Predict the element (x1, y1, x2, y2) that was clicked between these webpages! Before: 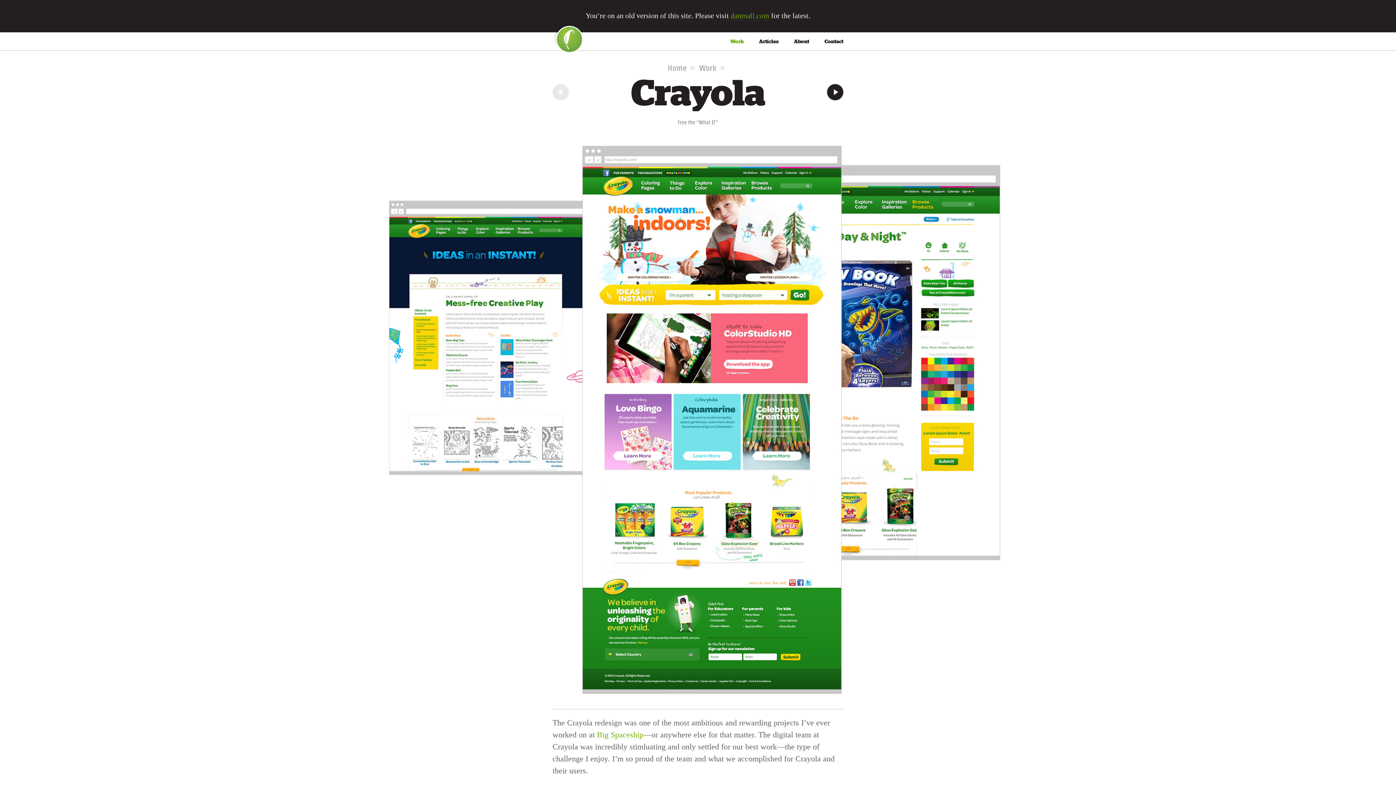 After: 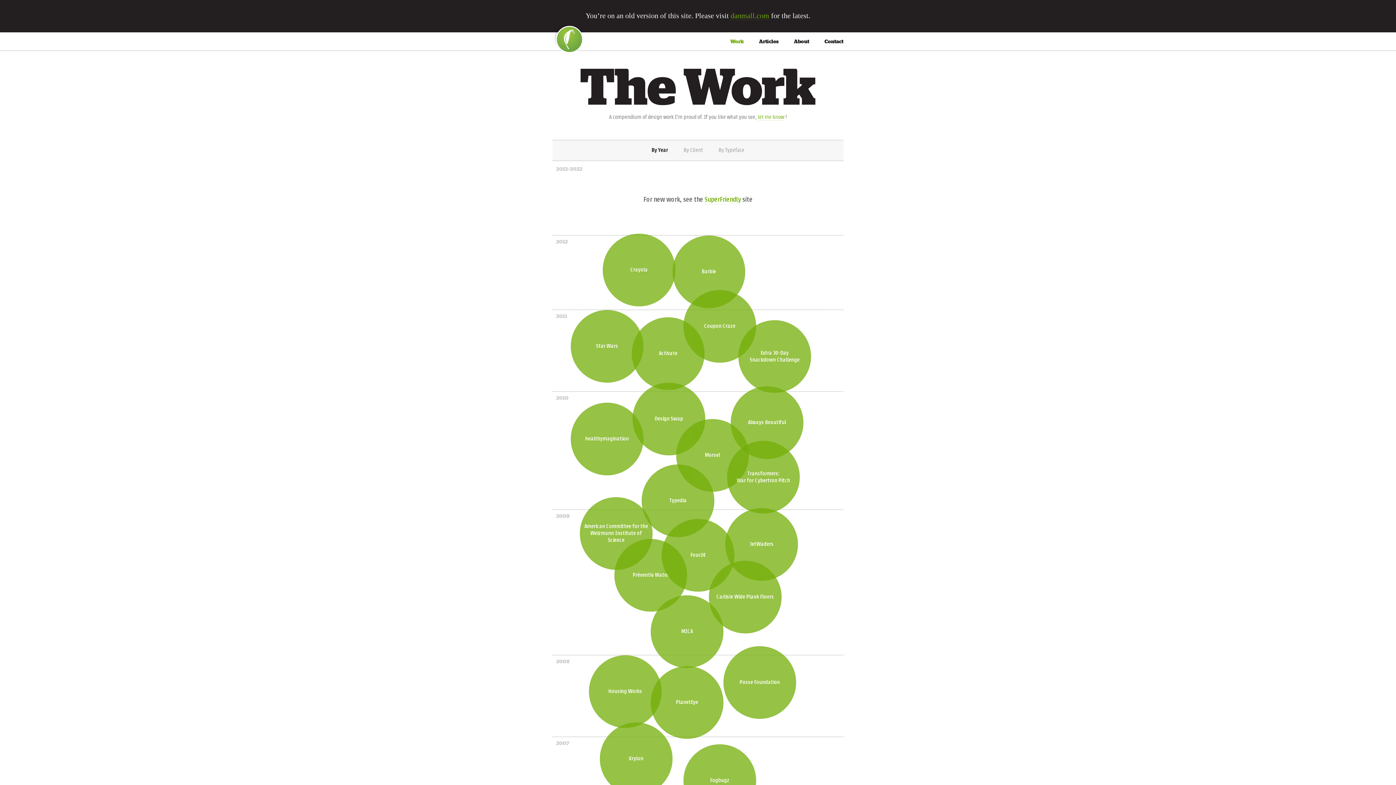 Action: bbox: (699, 62, 716, 73) label: Work